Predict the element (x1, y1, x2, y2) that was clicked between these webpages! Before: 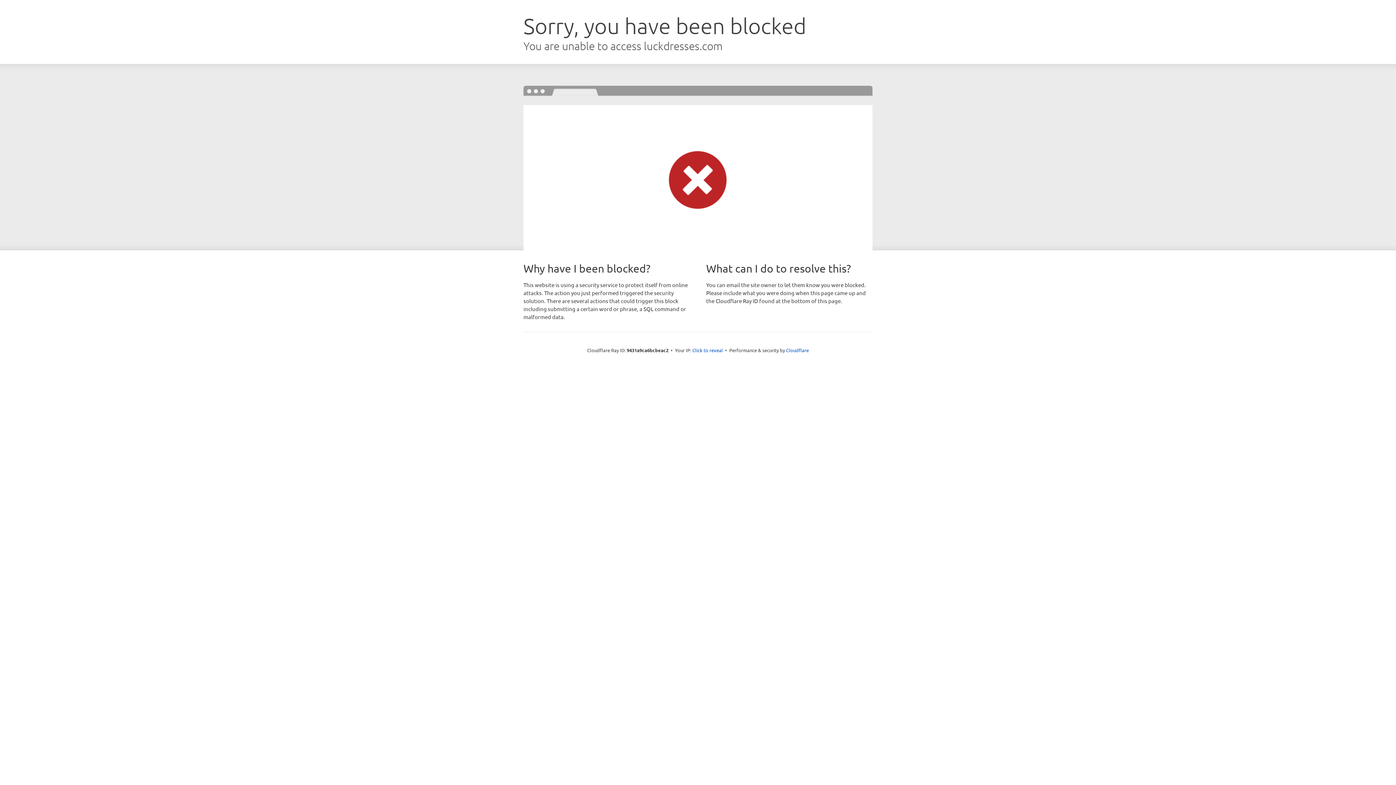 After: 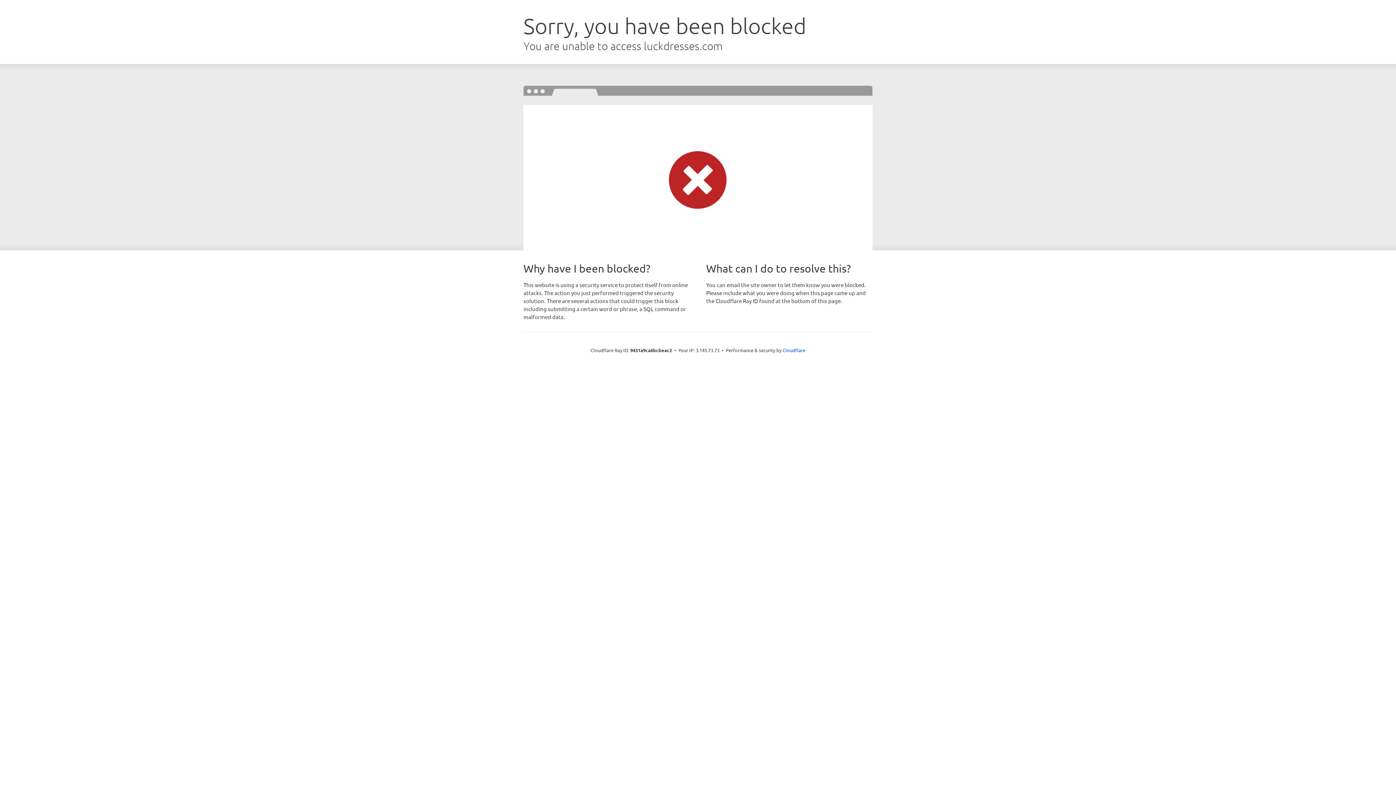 Action: bbox: (692, 346, 723, 353) label: Click to reveal